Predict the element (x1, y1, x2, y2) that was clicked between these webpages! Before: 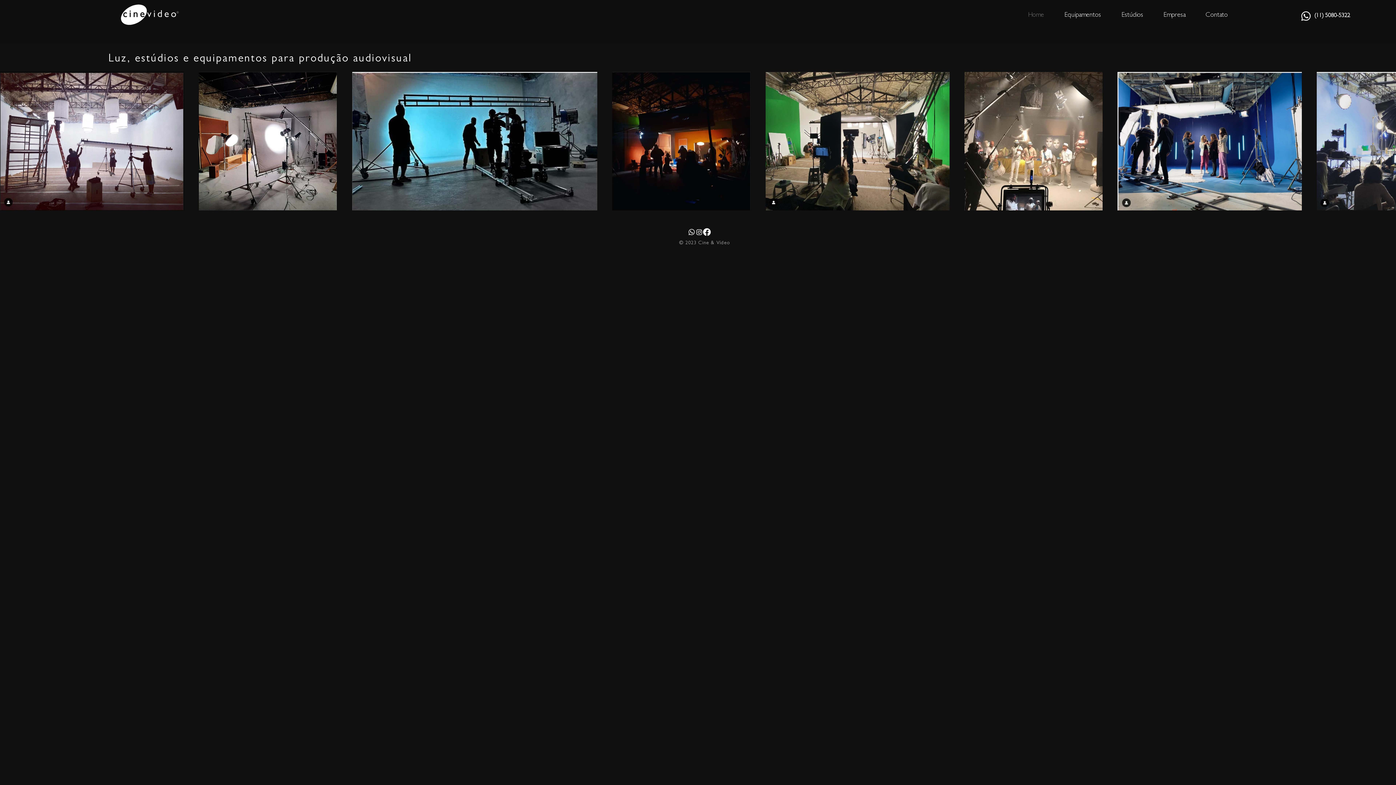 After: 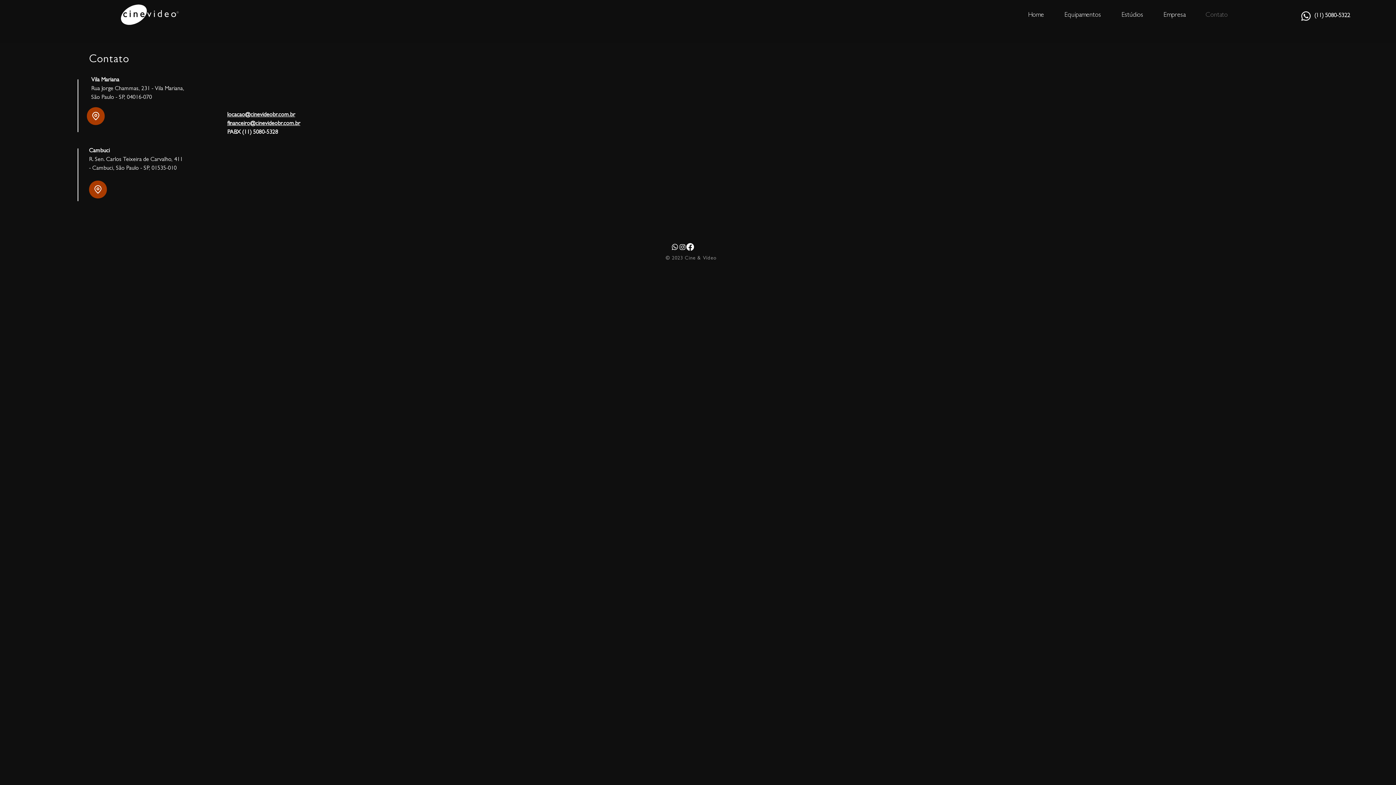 Action: label: Contato bbox: (1196, 9, 1238, 22)